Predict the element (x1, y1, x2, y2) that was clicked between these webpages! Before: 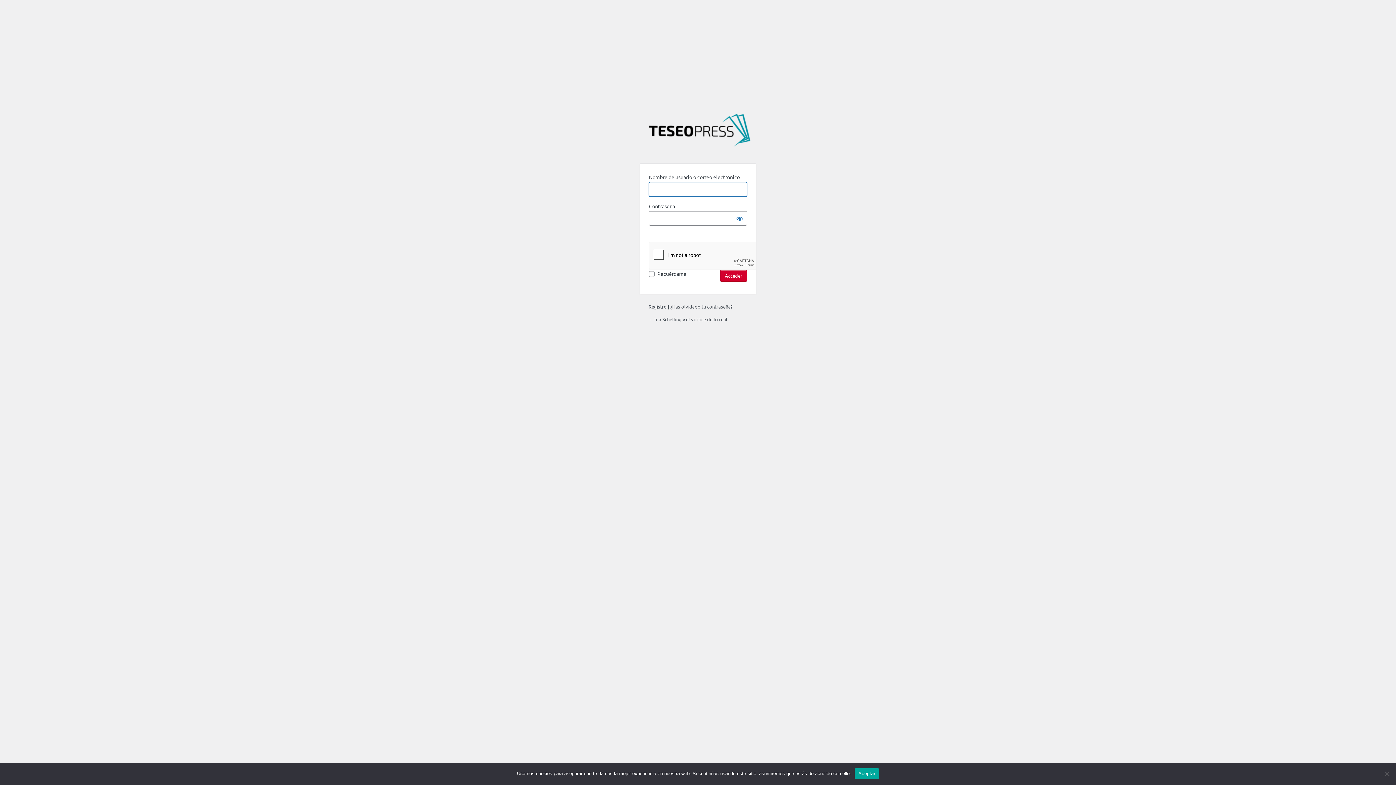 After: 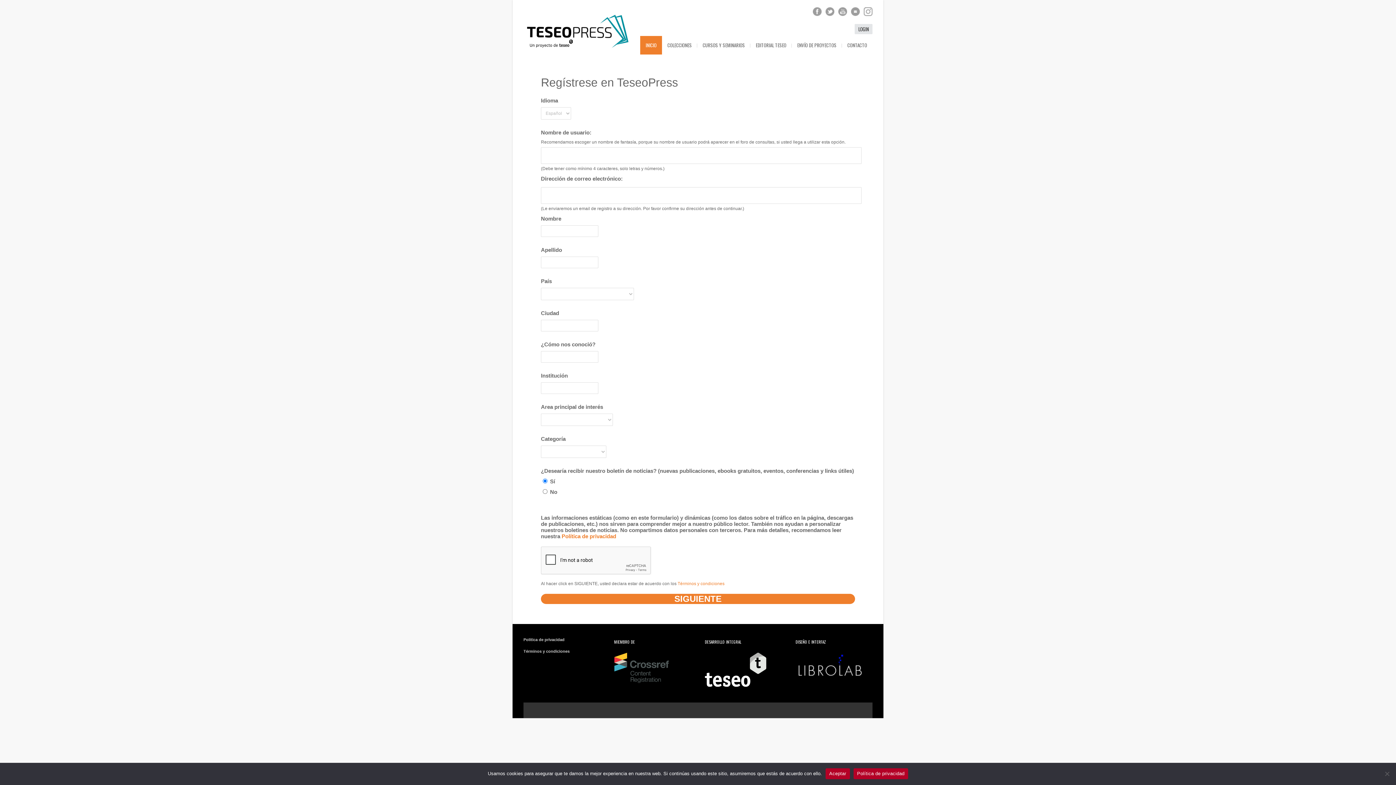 Action: bbox: (648, 303, 666, 309) label: Registro